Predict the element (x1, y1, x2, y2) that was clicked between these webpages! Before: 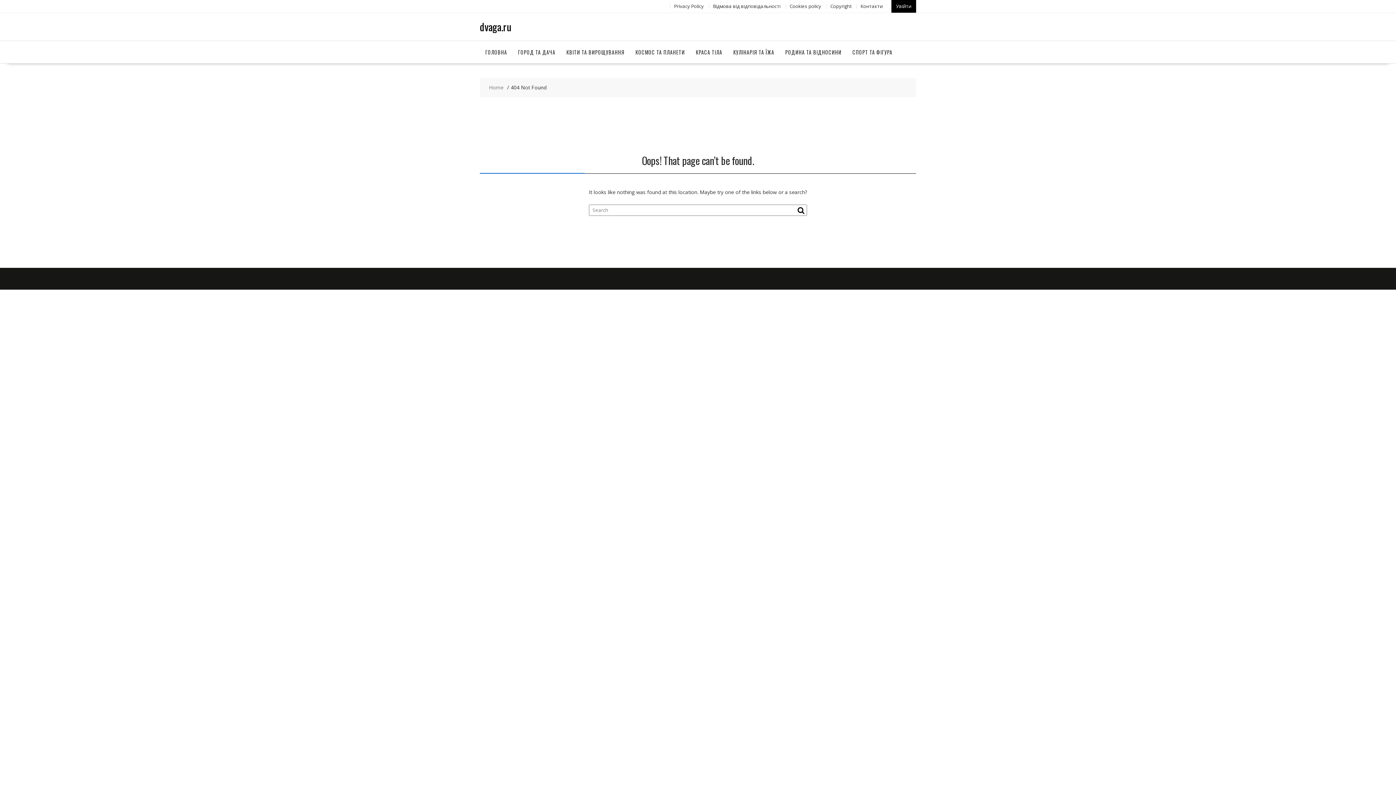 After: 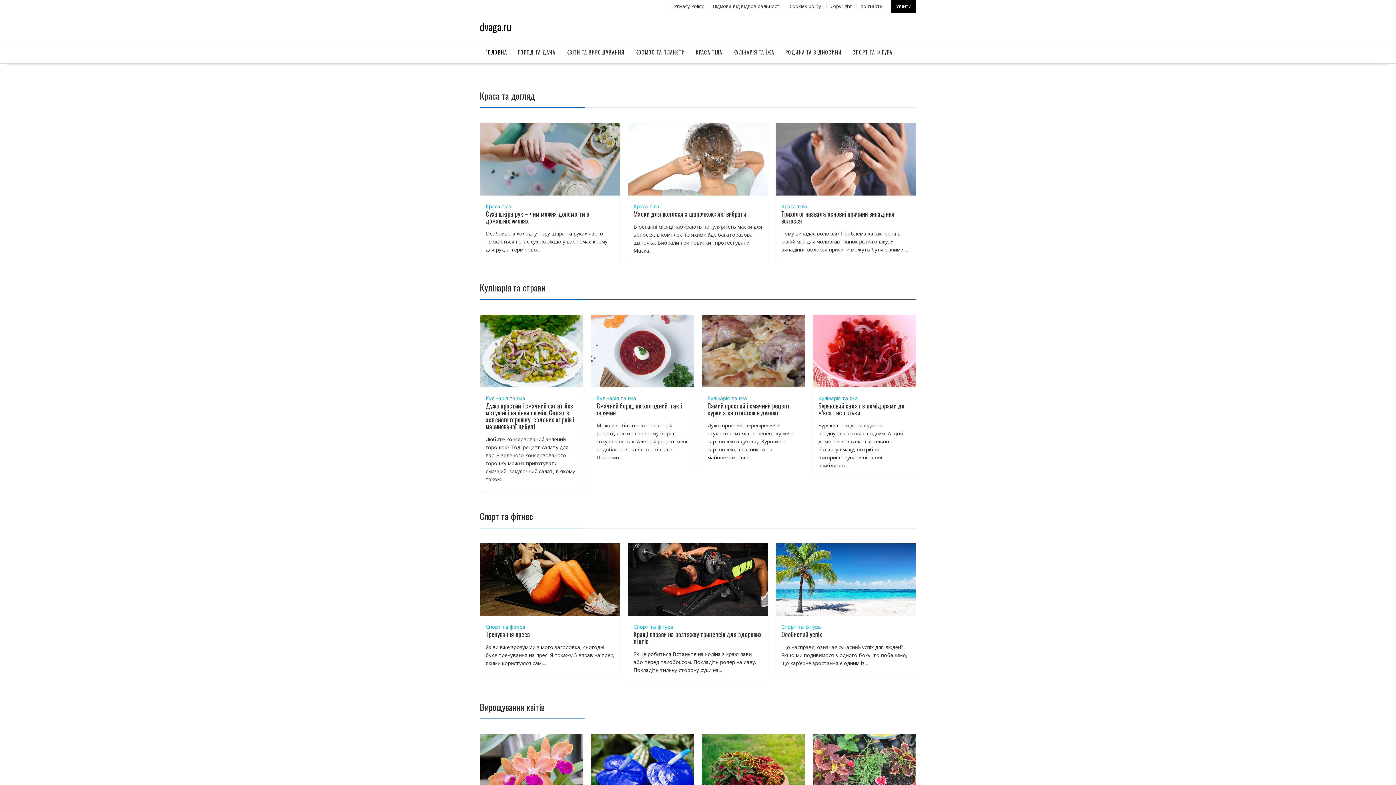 Action: label: Home bbox: (489, 83, 503, 91)